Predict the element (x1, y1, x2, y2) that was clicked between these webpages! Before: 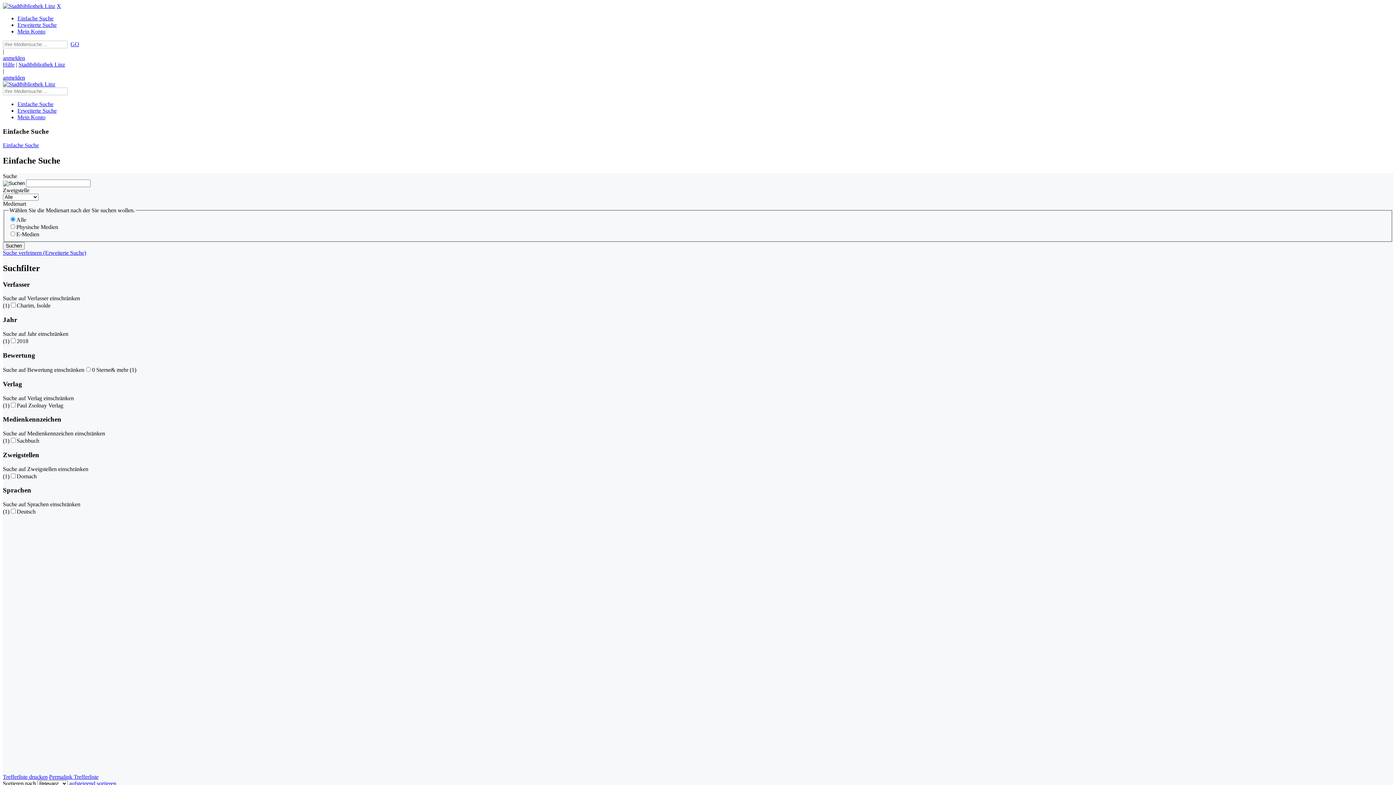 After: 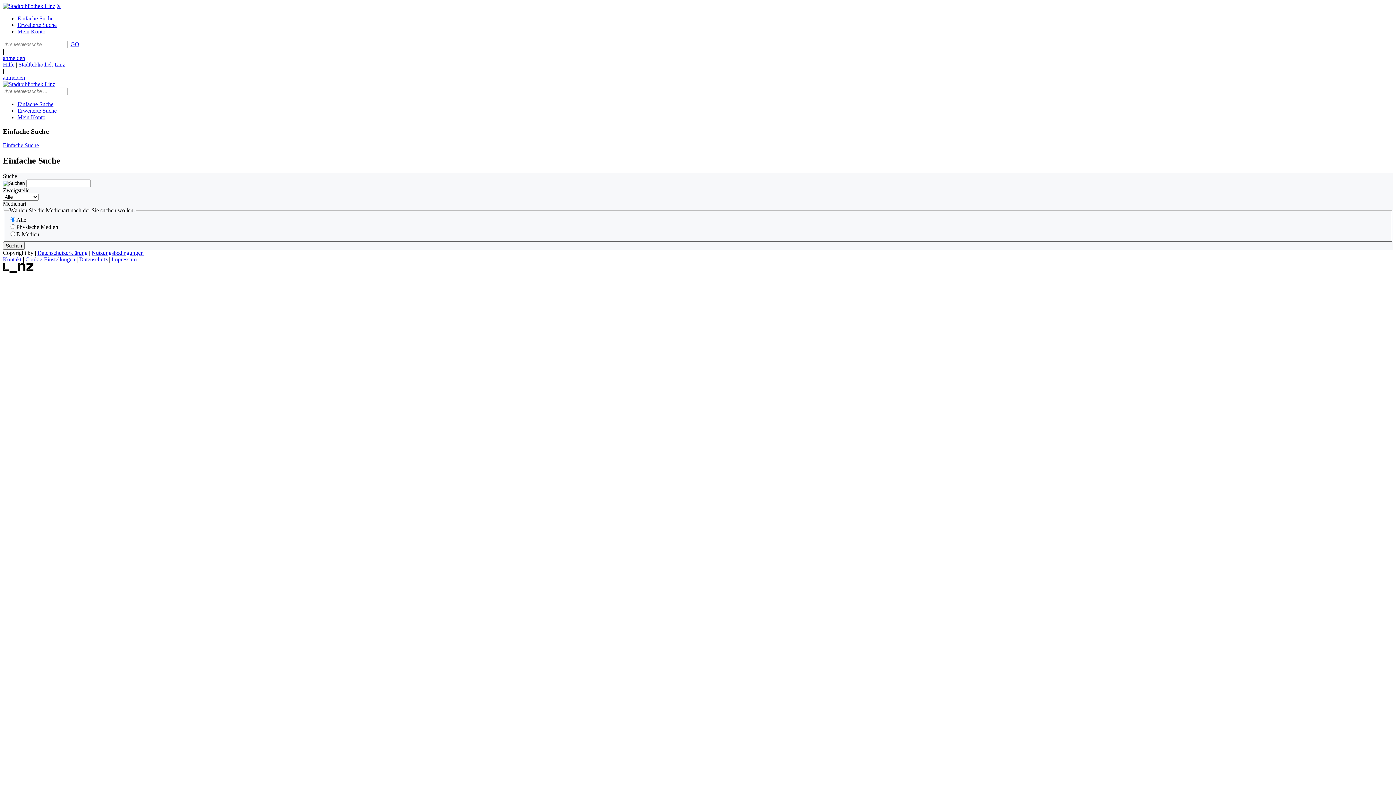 Action: label: Einfache Suche bbox: (17, 101, 53, 107)